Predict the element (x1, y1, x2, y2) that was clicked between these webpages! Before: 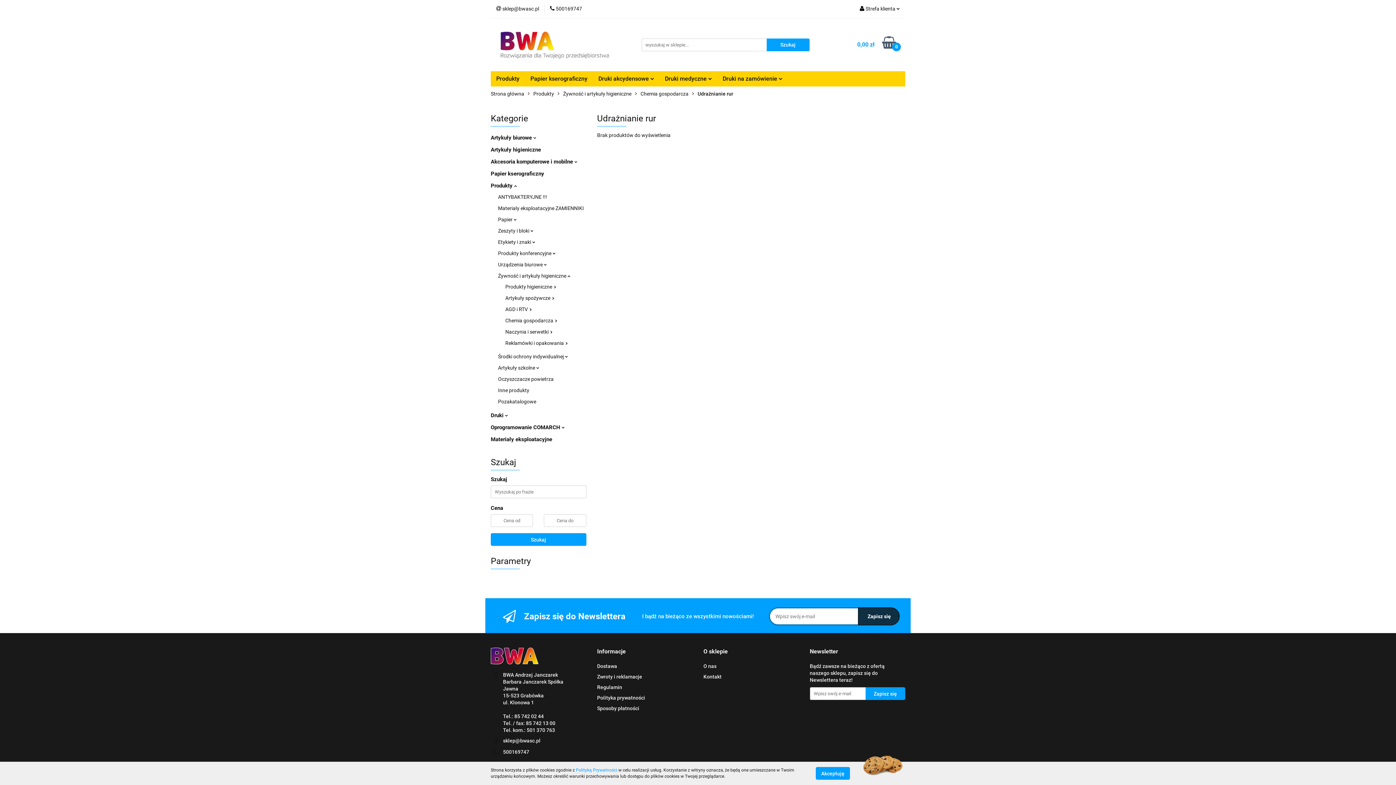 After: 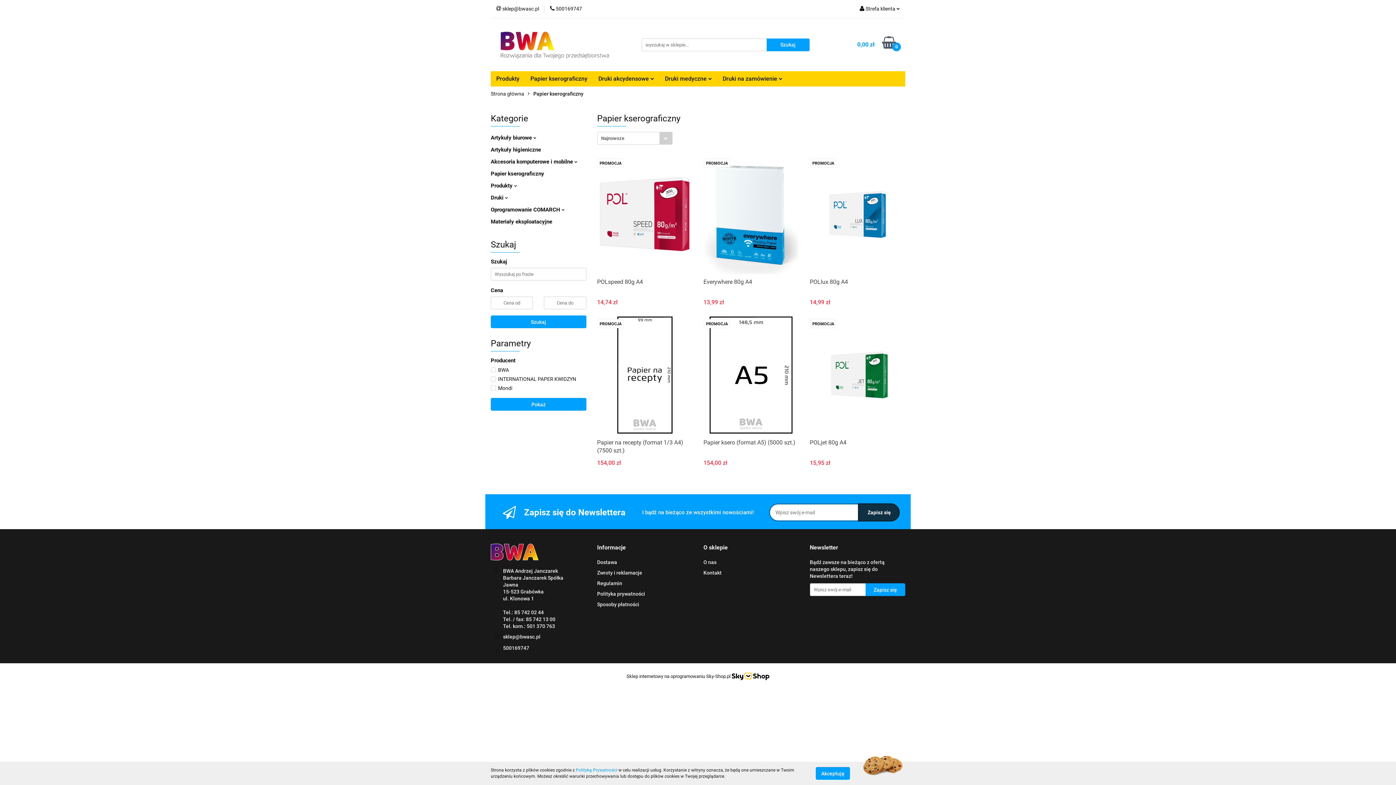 Action: label: Papier kserograficzny bbox: (525, 71, 593, 86)